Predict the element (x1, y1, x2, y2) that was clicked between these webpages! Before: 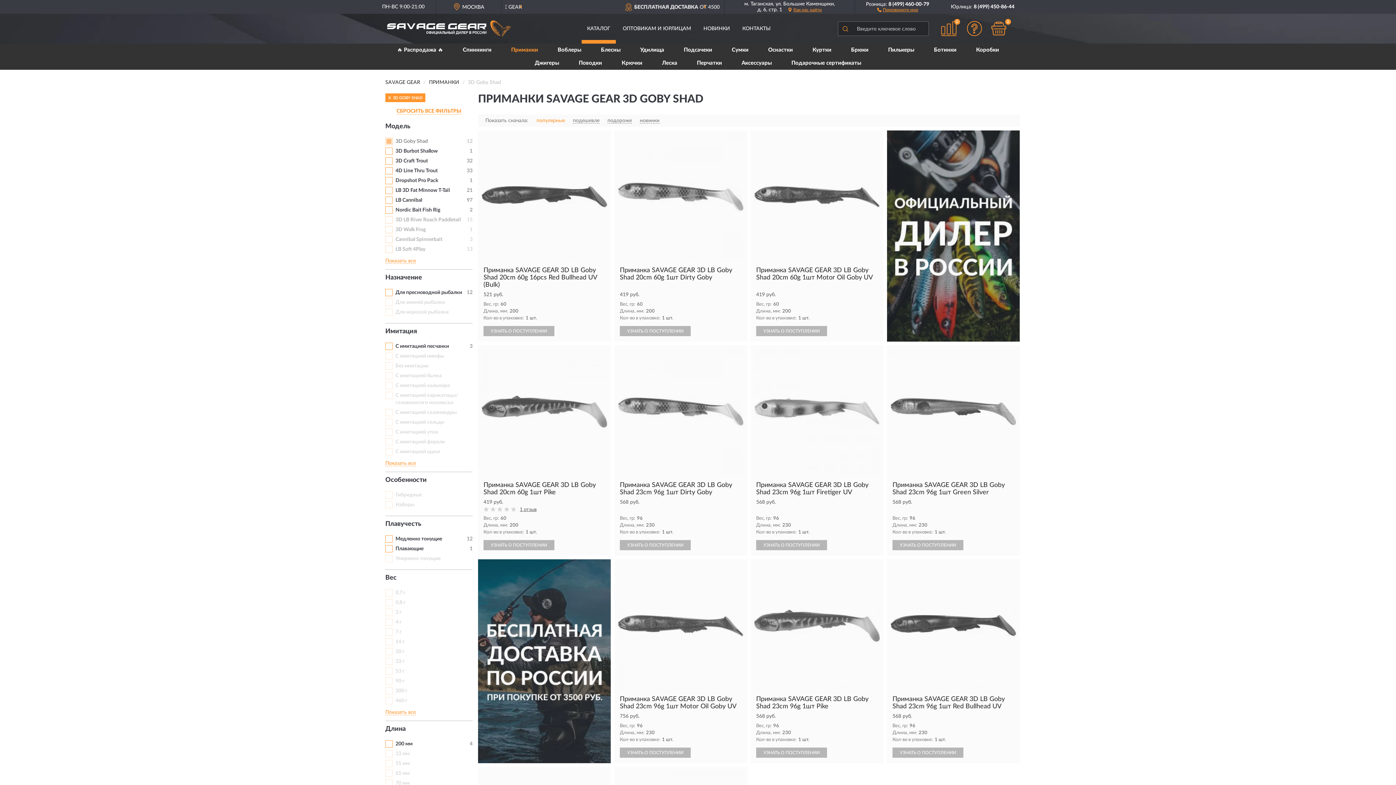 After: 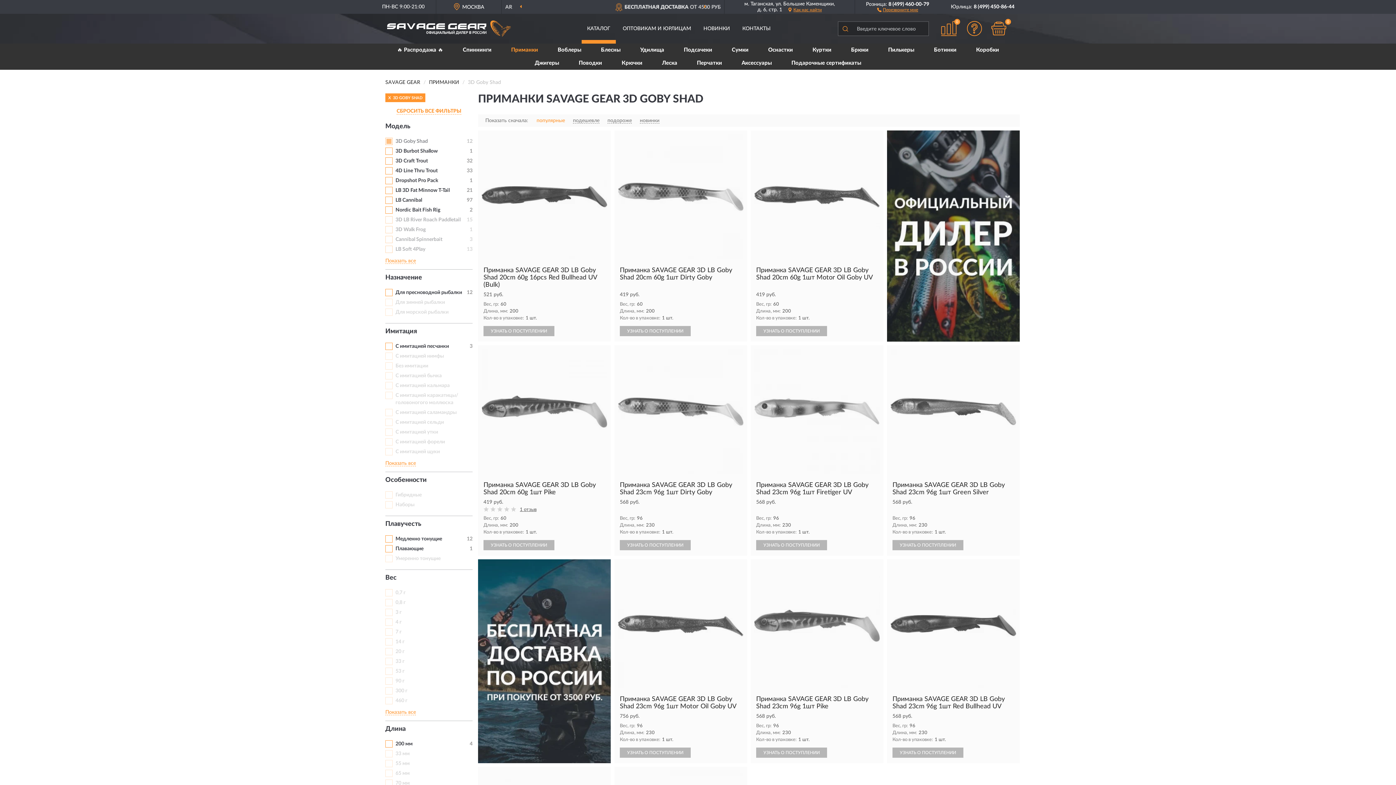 Action: bbox: (395, 556, 440, 561) label: Умеренно тонущие